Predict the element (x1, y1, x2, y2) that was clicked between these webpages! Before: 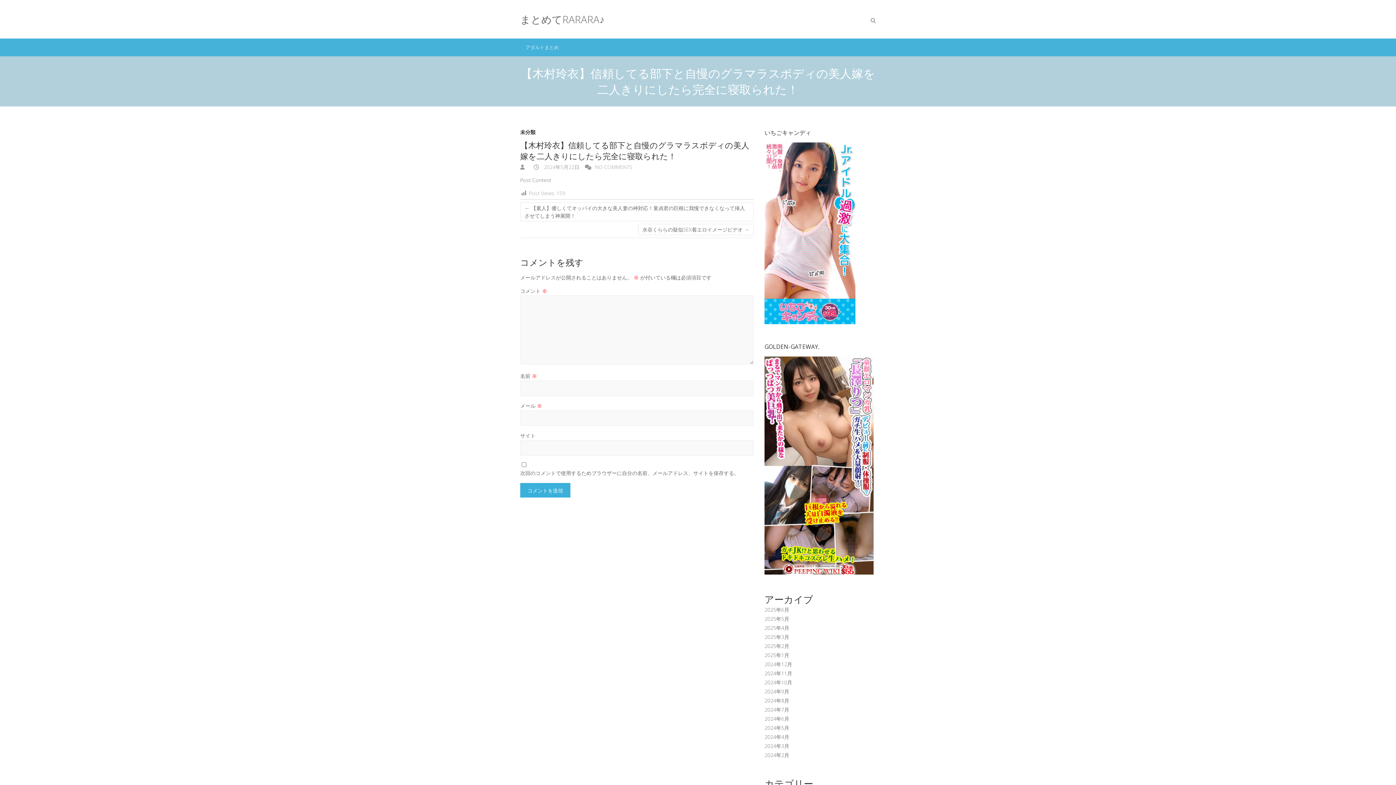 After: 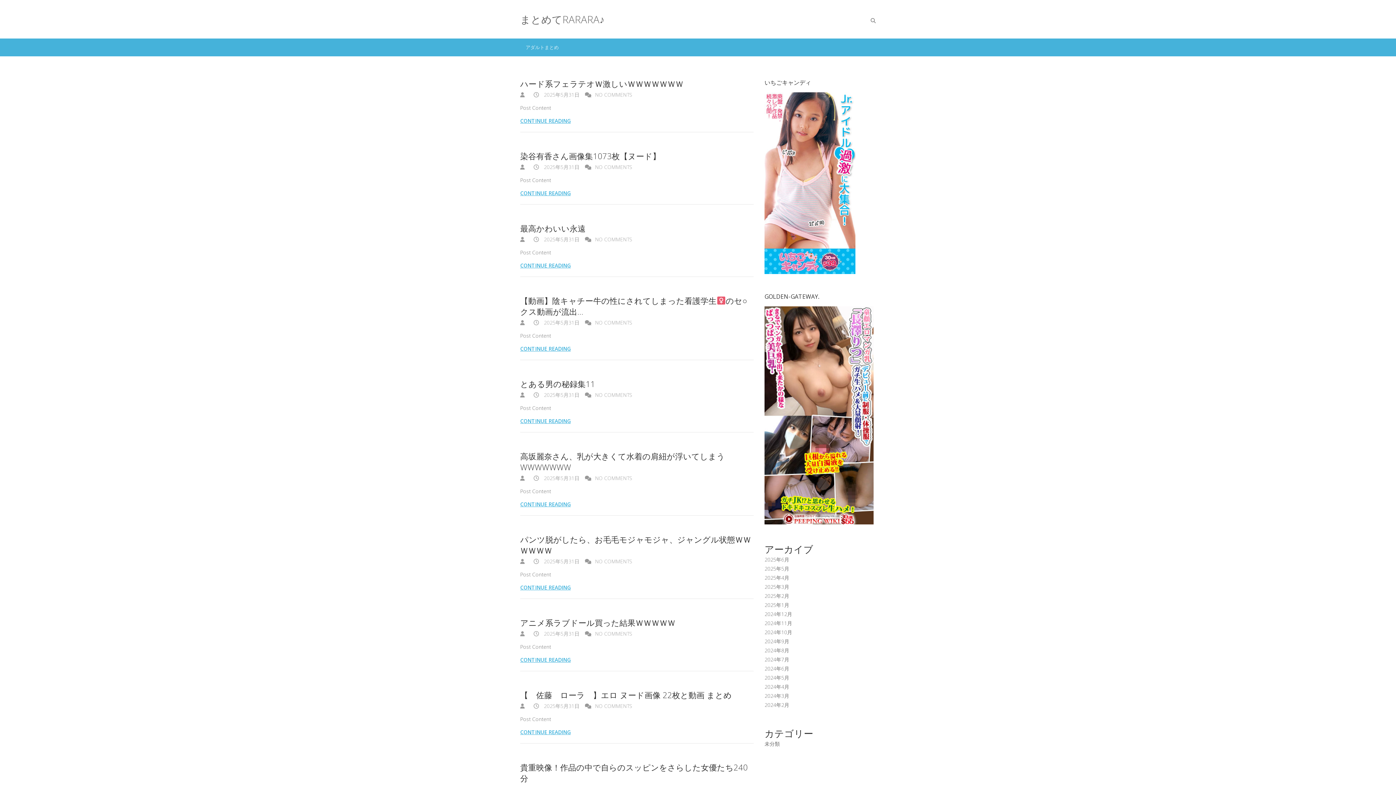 Action: label: 2025年5月 bbox: (764, 615, 789, 622)